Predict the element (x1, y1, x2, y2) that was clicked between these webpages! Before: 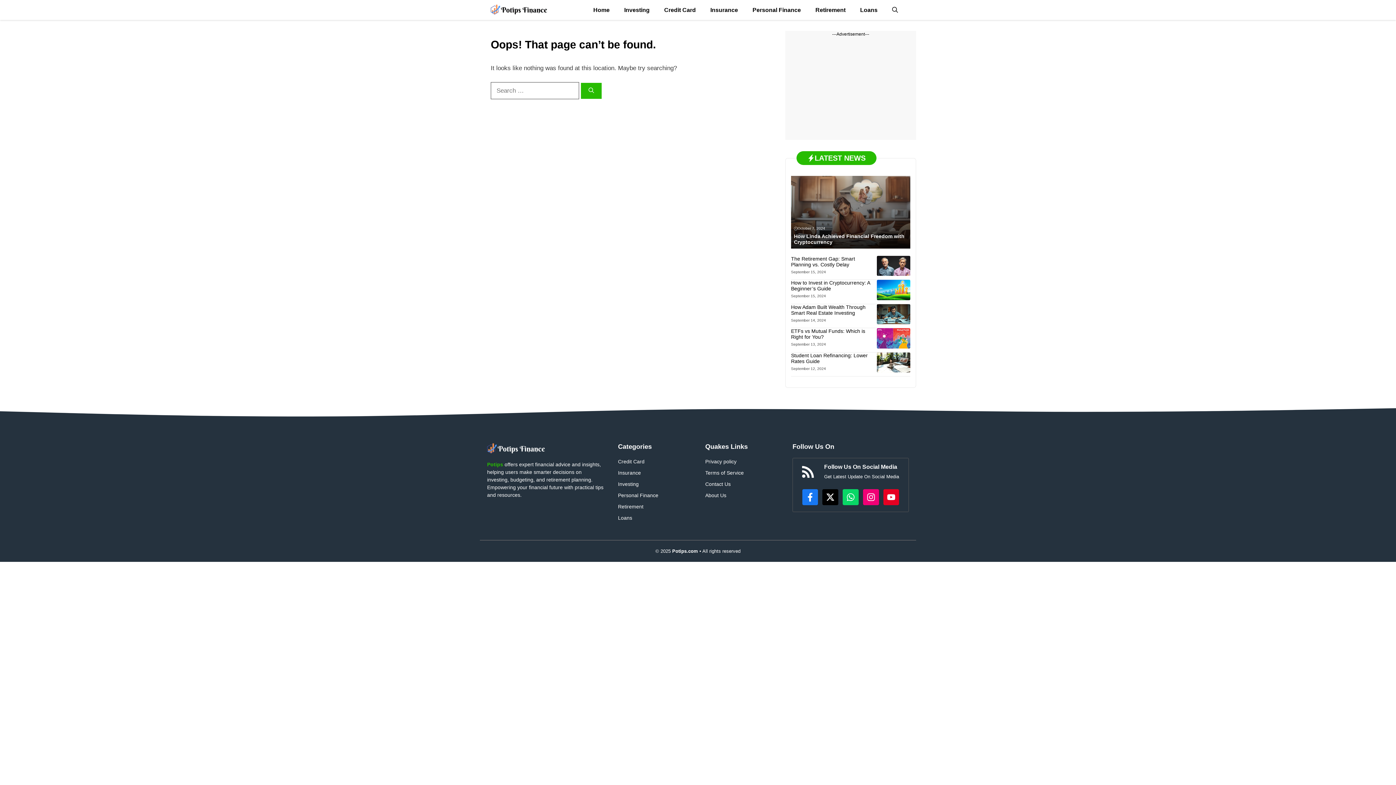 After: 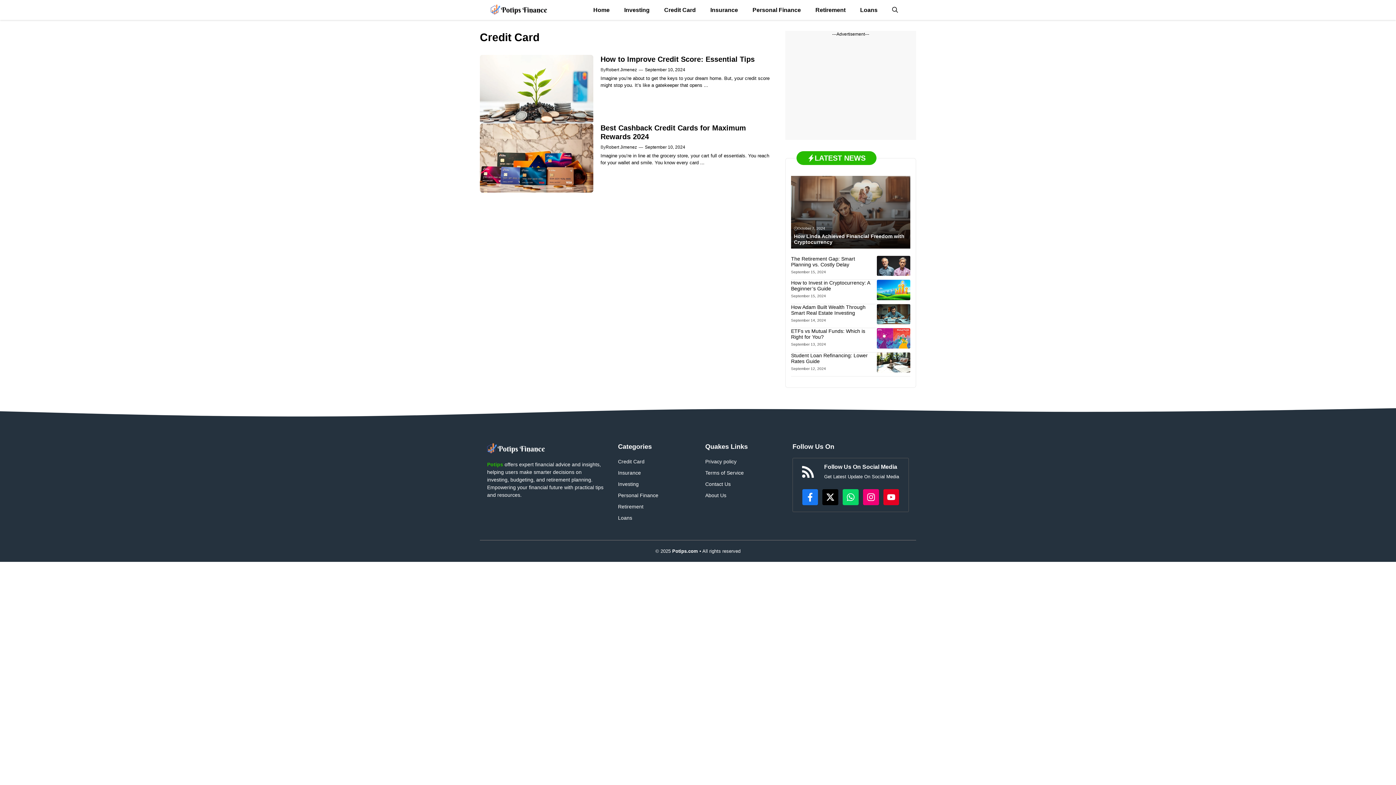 Action: bbox: (618, 458, 644, 465) label: Credit Card